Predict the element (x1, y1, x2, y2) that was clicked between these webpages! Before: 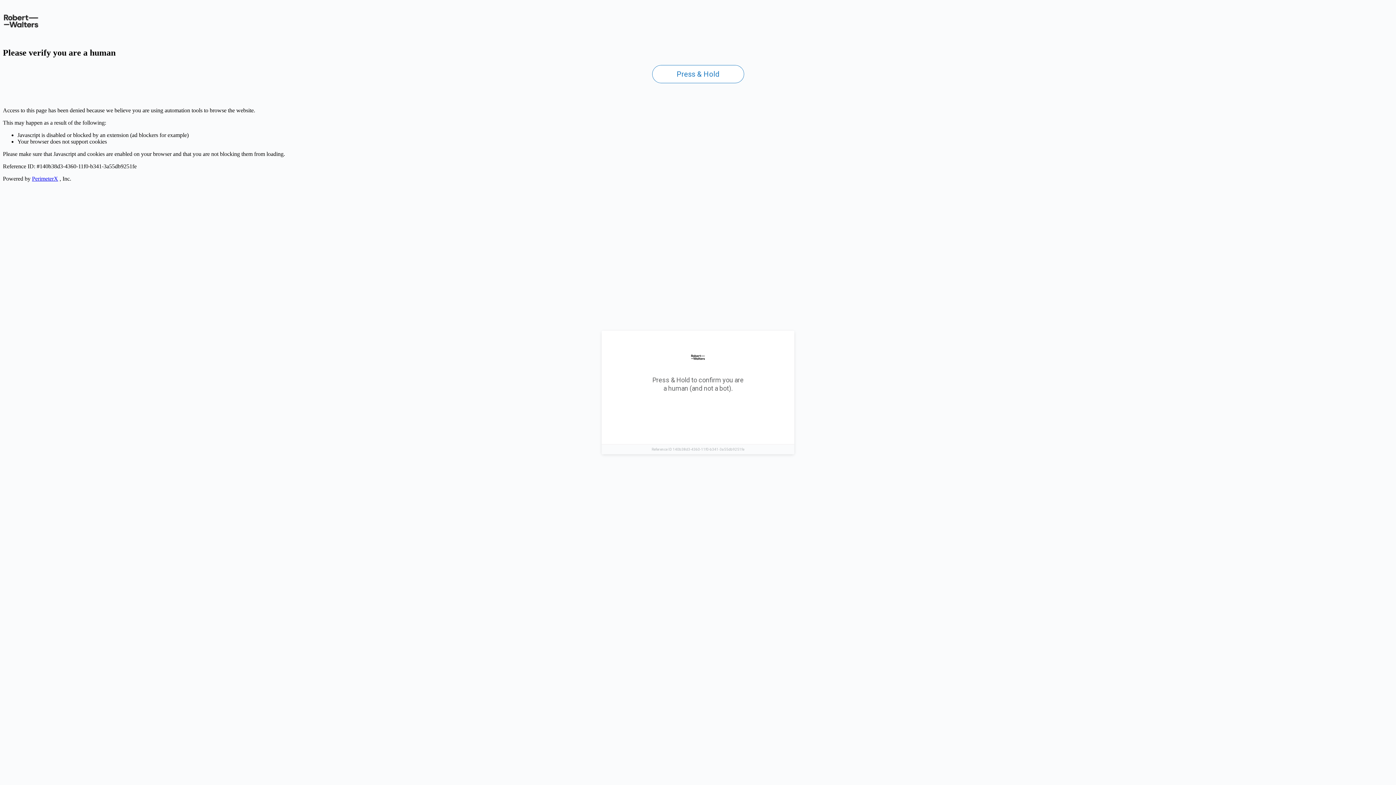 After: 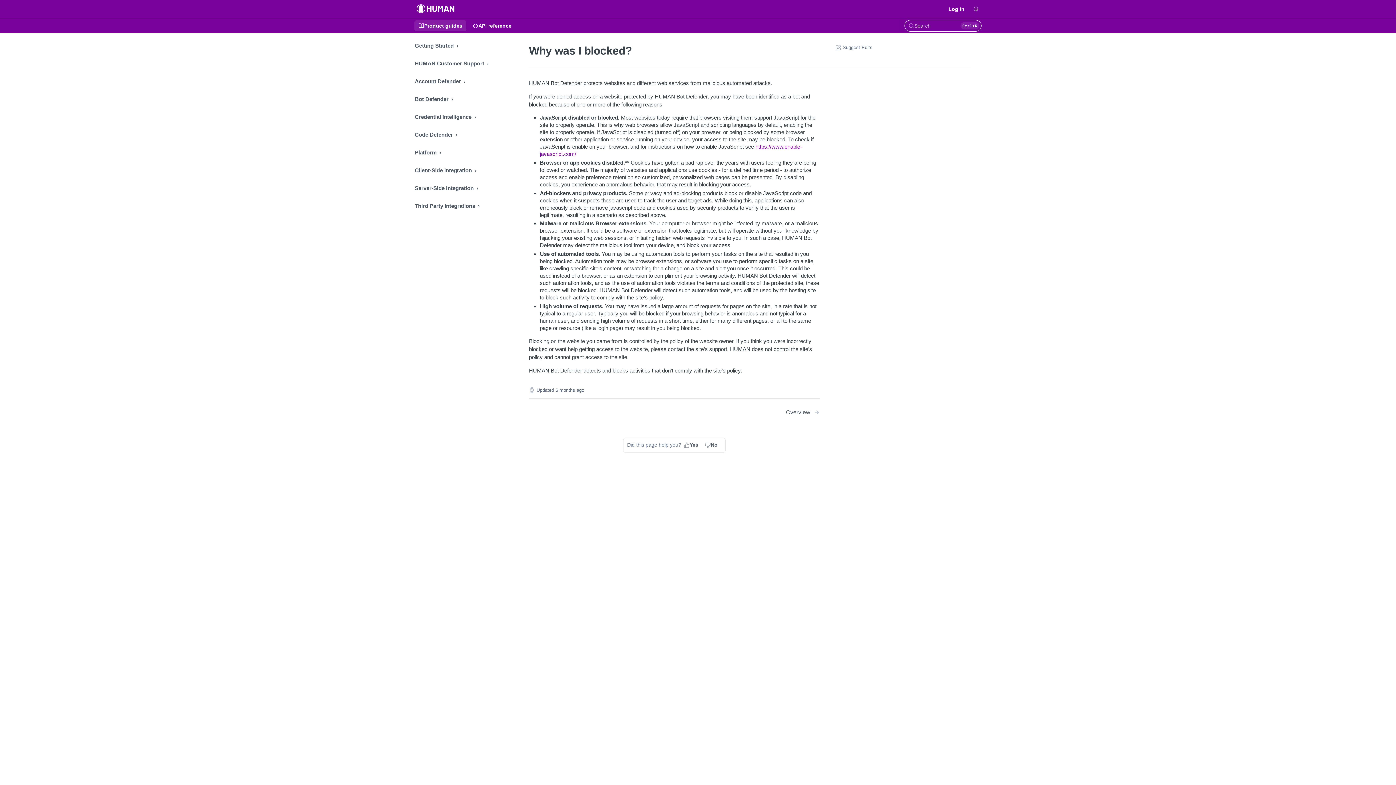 Action: bbox: (32, 175, 58, 181) label: PerimeterX